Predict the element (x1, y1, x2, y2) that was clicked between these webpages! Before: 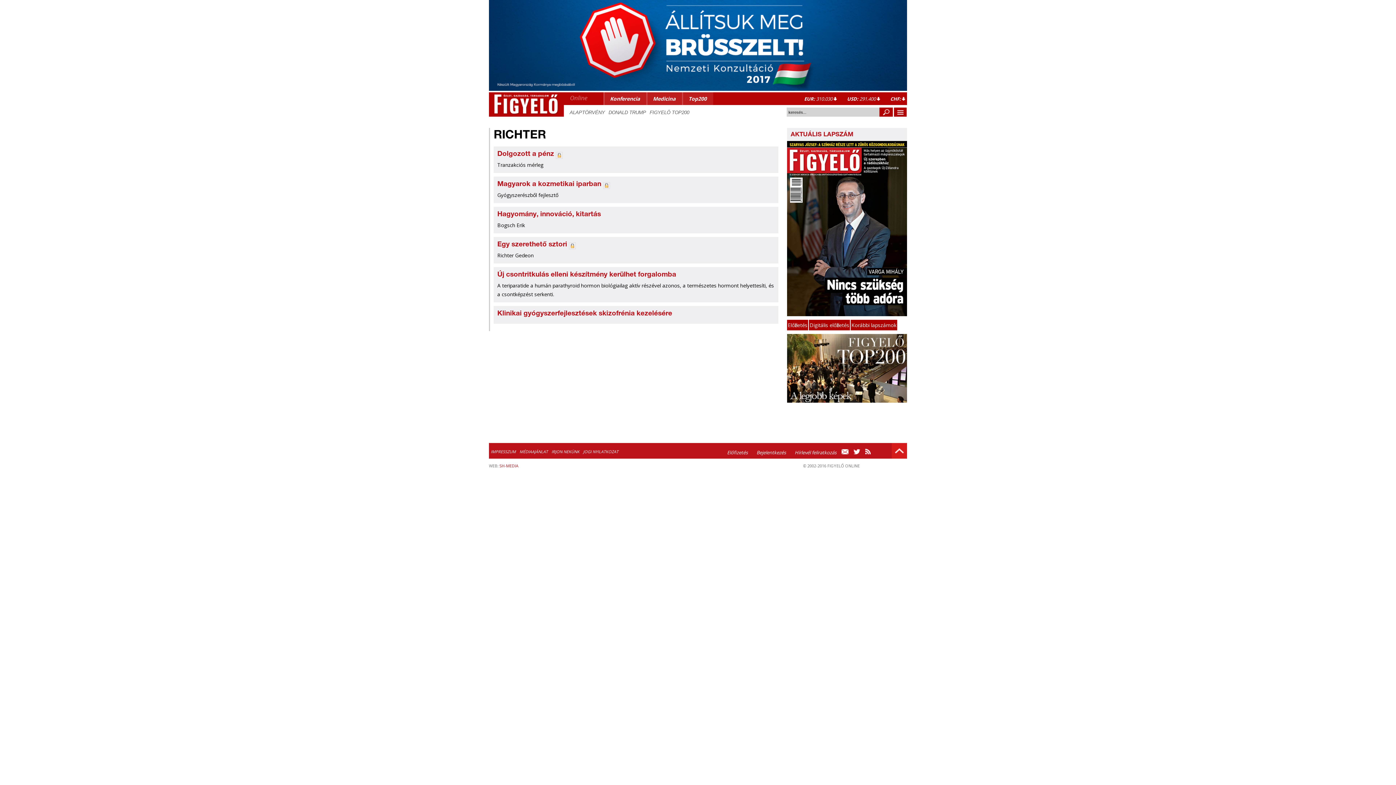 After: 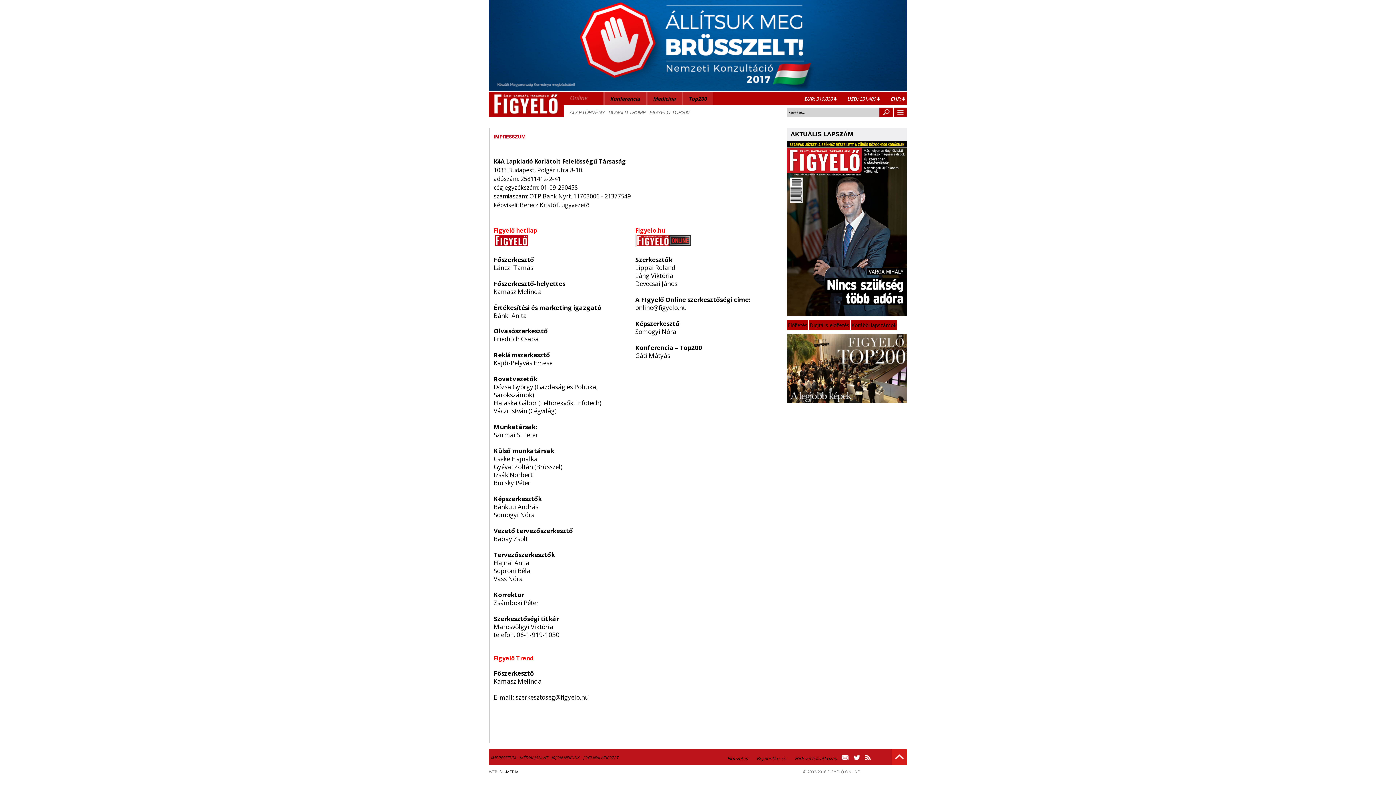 Action: label: IMPRESSZUM bbox: (490, 448, 516, 454)